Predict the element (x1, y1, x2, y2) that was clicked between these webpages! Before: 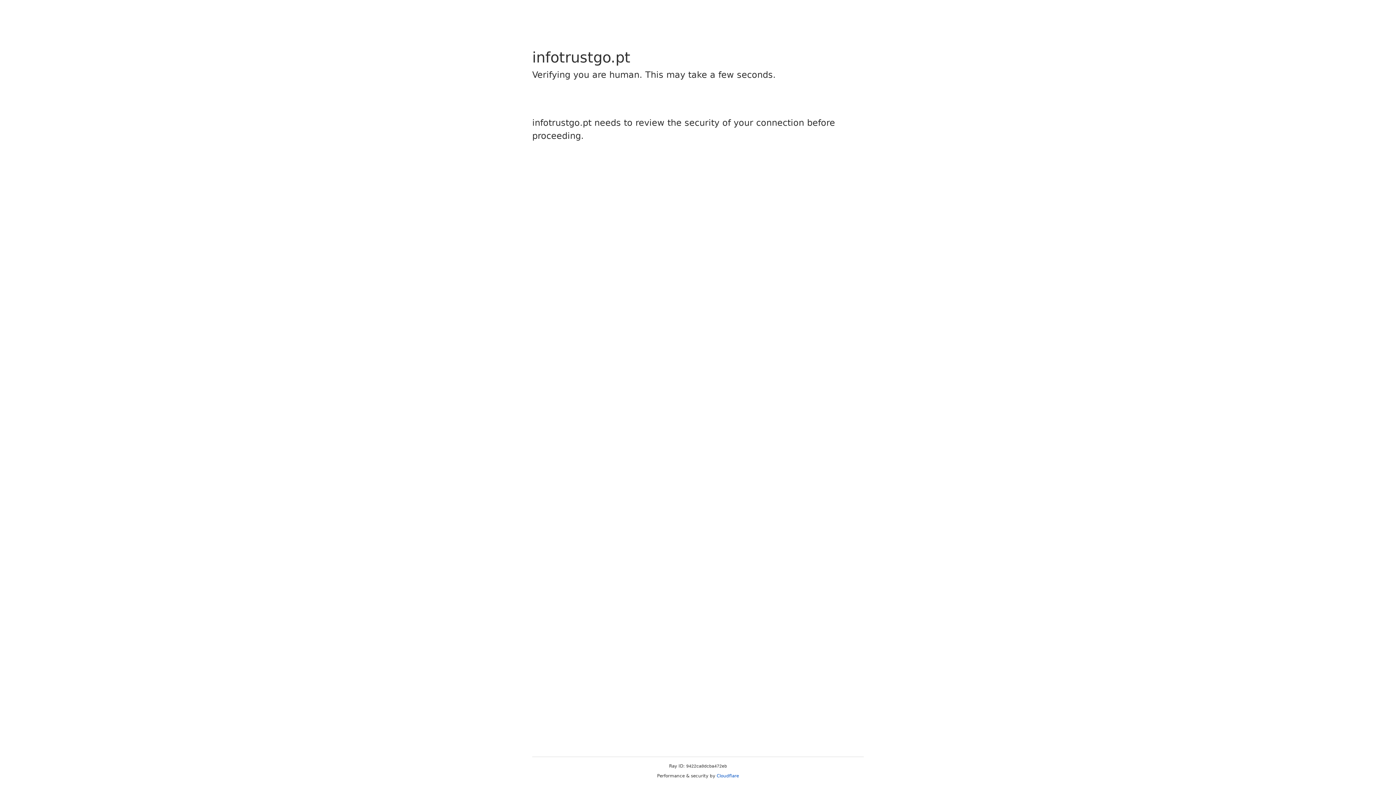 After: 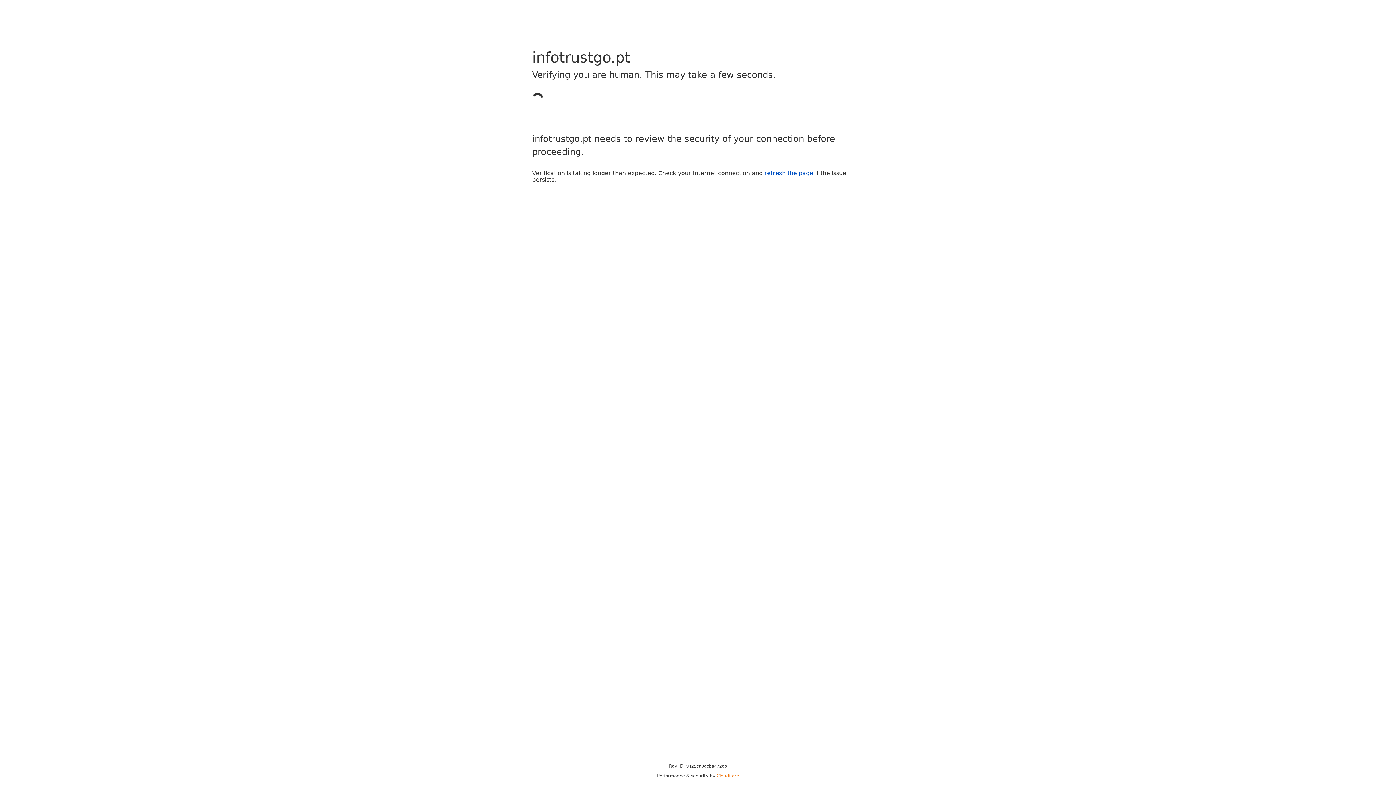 Action: bbox: (716, 773, 739, 778) label: Cloudflare